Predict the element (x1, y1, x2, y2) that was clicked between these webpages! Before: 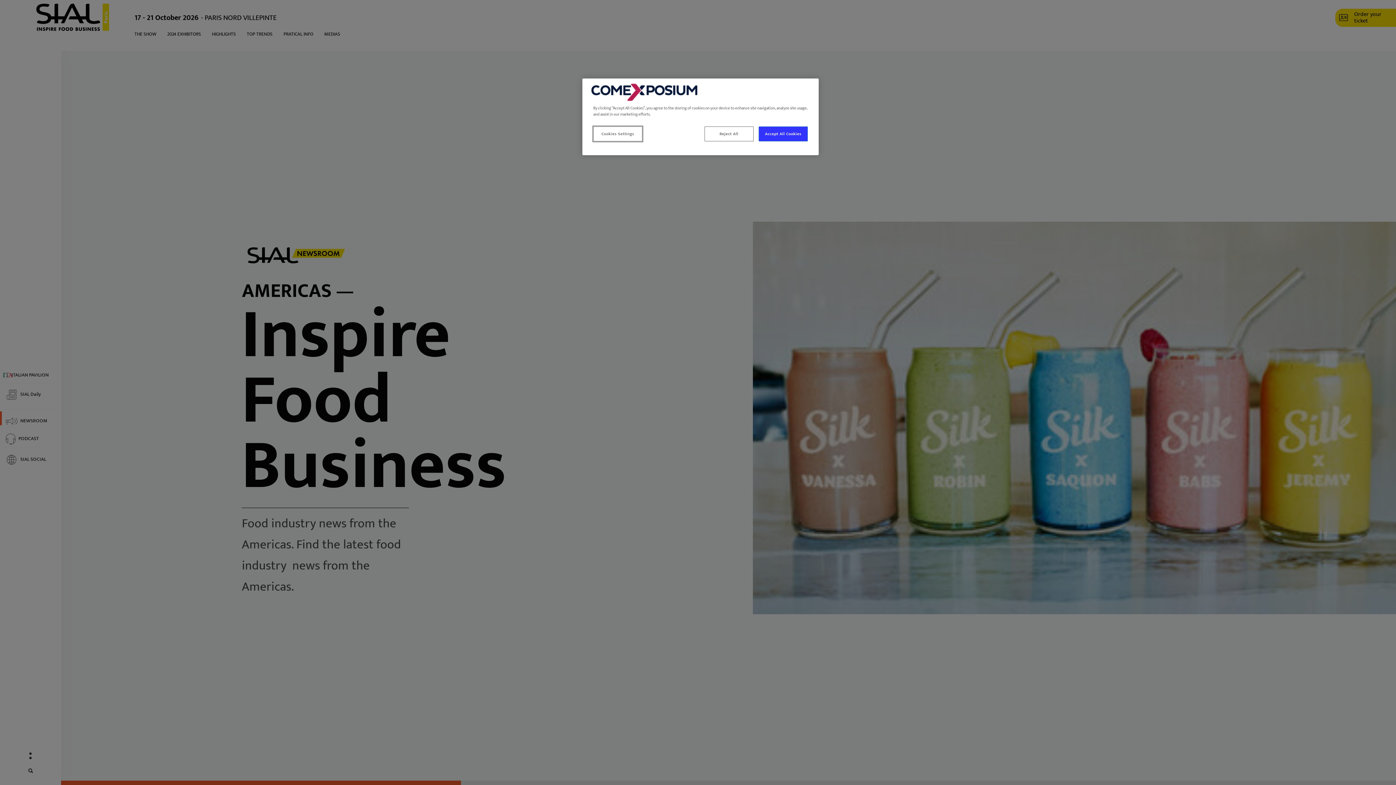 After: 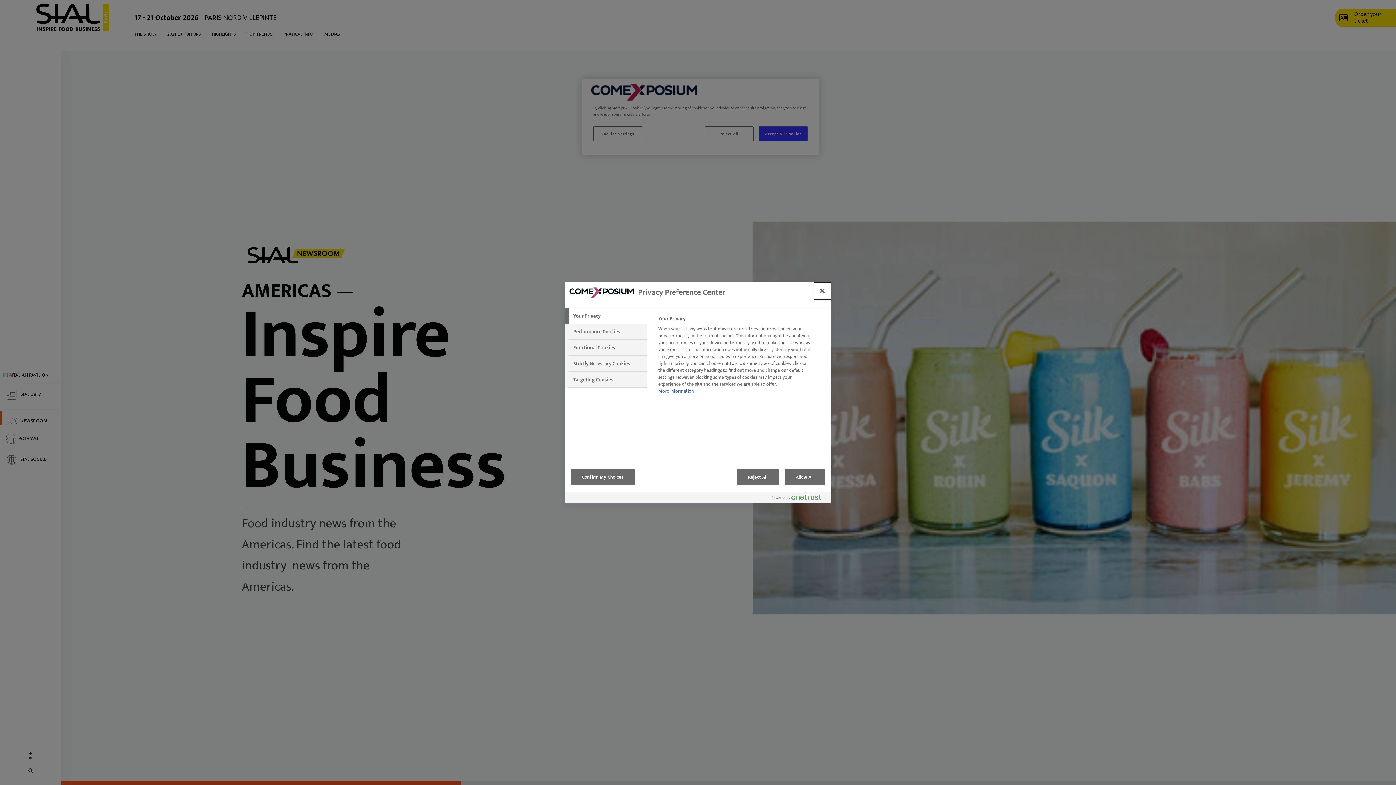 Action: label: Cookies Settings bbox: (593, 126, 642, 141)